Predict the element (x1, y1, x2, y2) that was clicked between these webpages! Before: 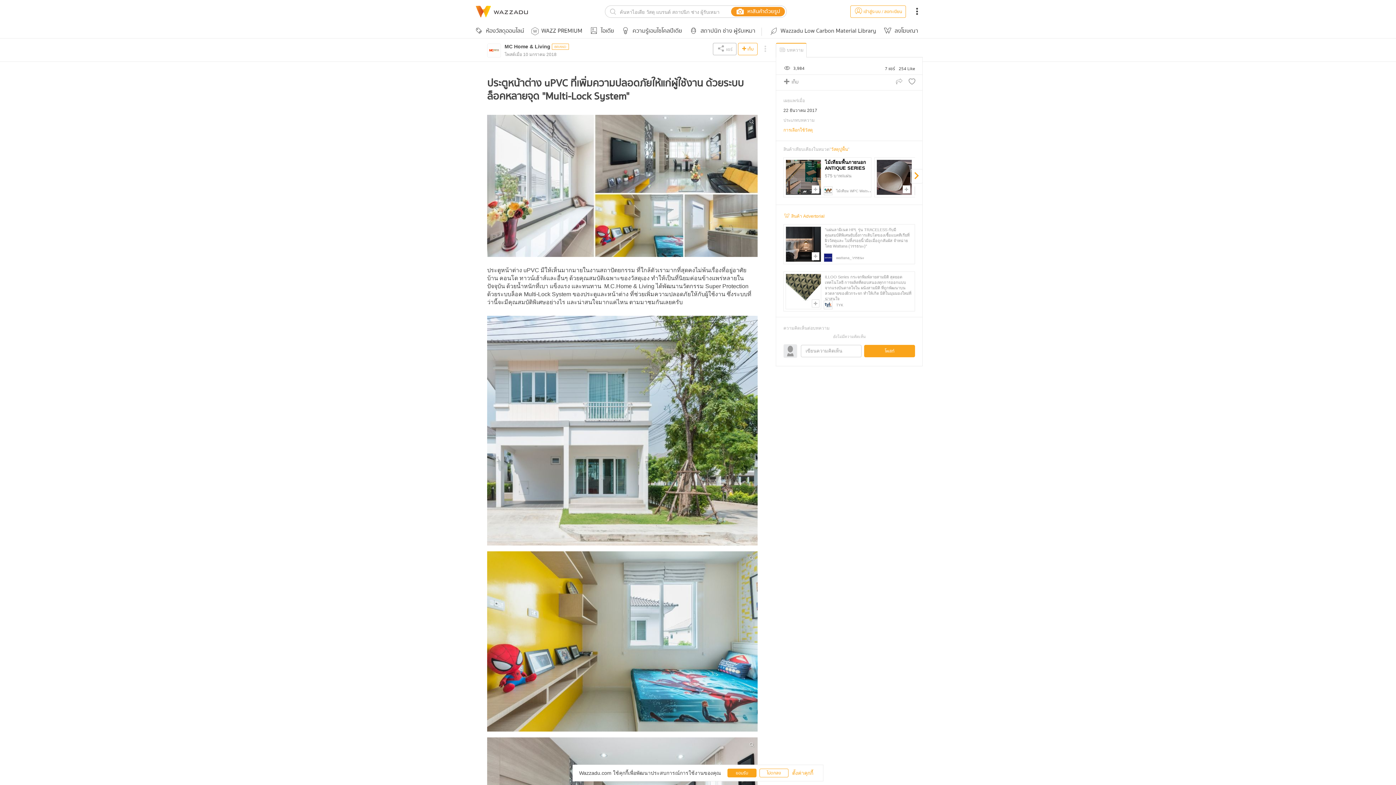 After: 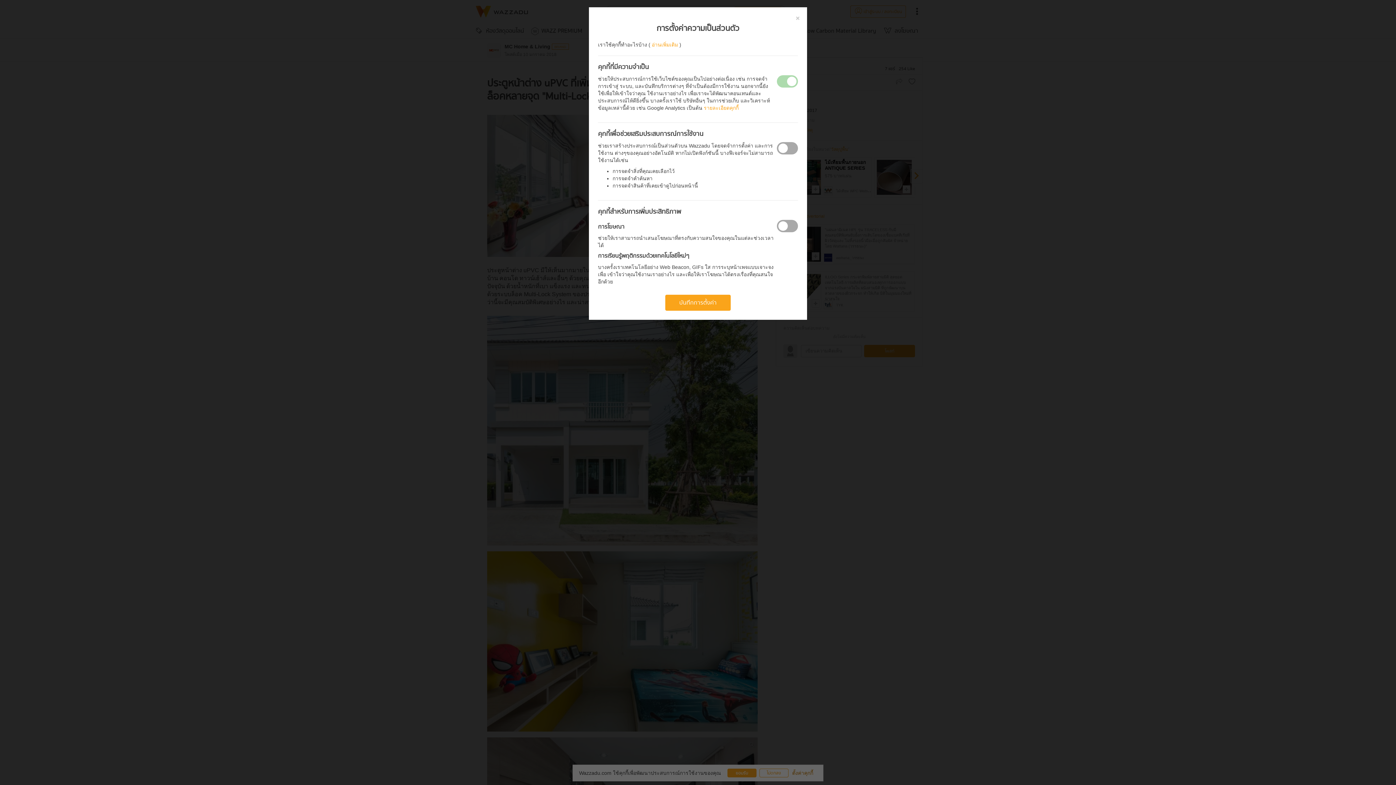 Action: bbox: (792, 769, 813, 777) label: ตั้งค่าคุกกี้